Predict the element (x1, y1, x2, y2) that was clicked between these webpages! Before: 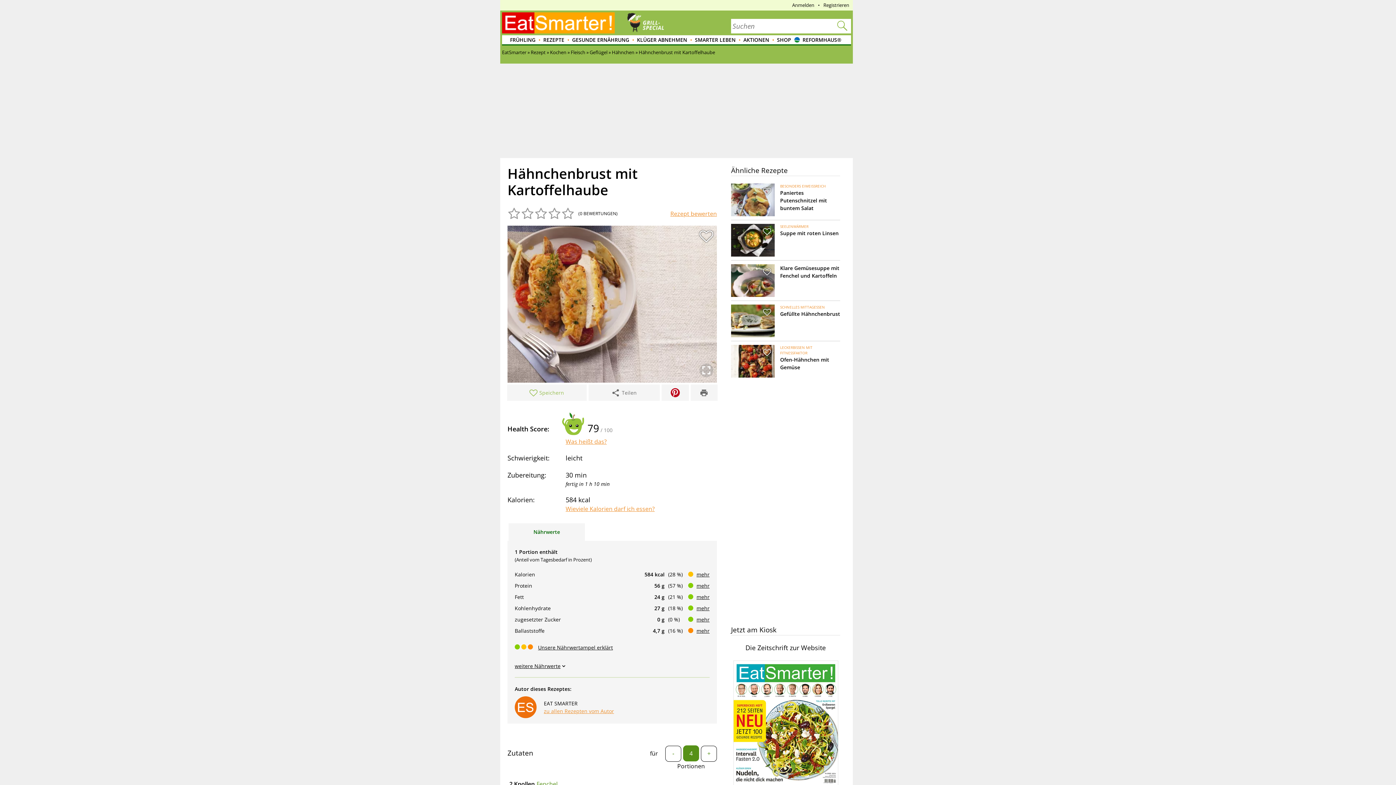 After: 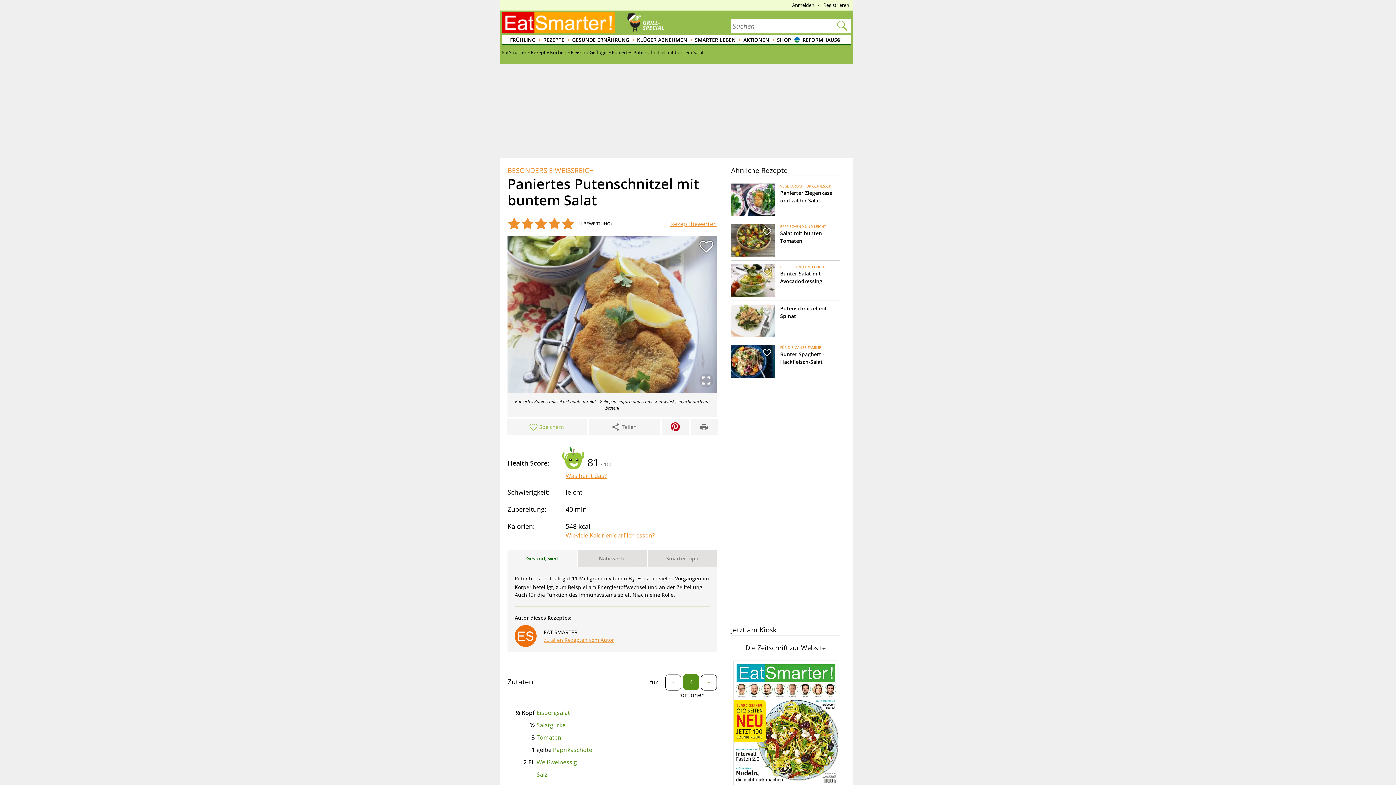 Action: label: Paniertes Putenschnitzel mit buntem Salat bbox: (780, 189, 827, 211)